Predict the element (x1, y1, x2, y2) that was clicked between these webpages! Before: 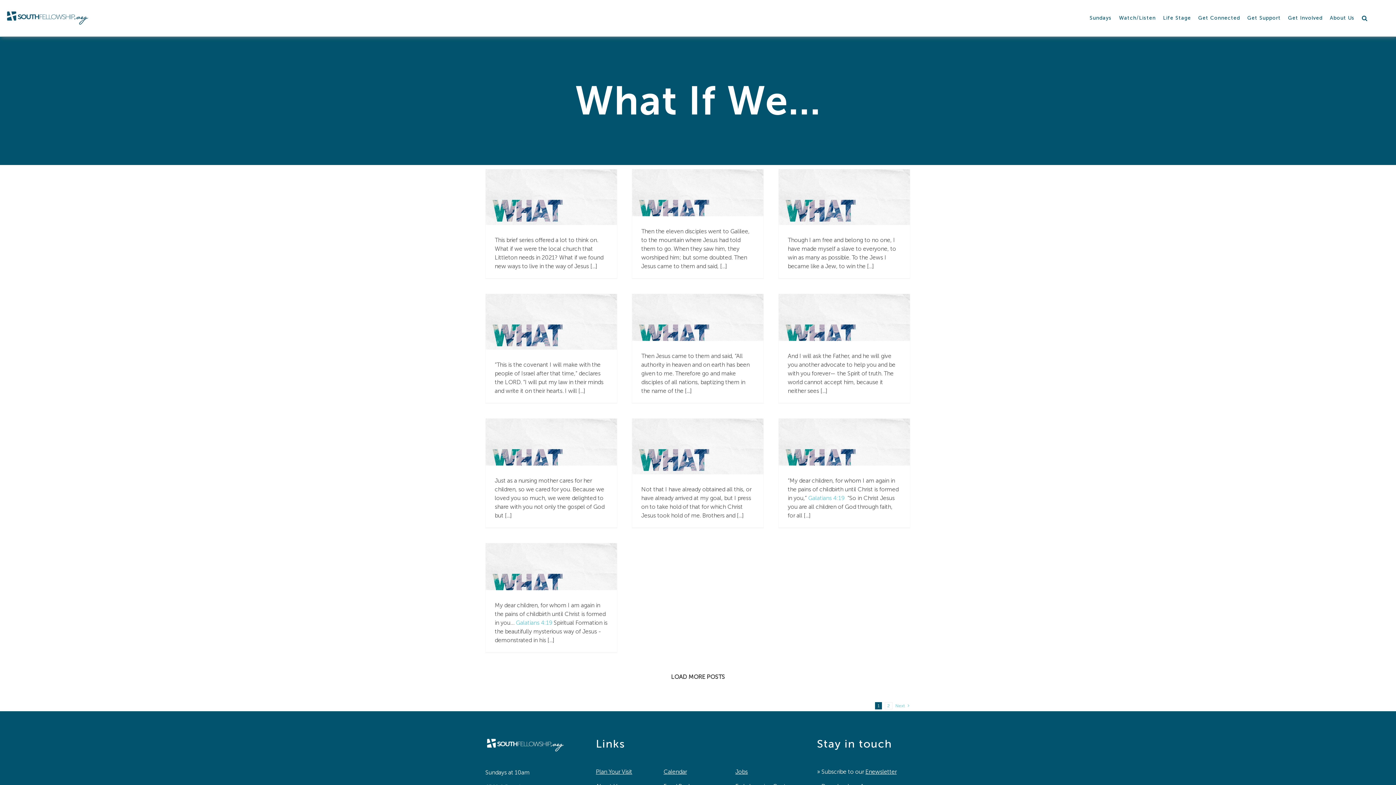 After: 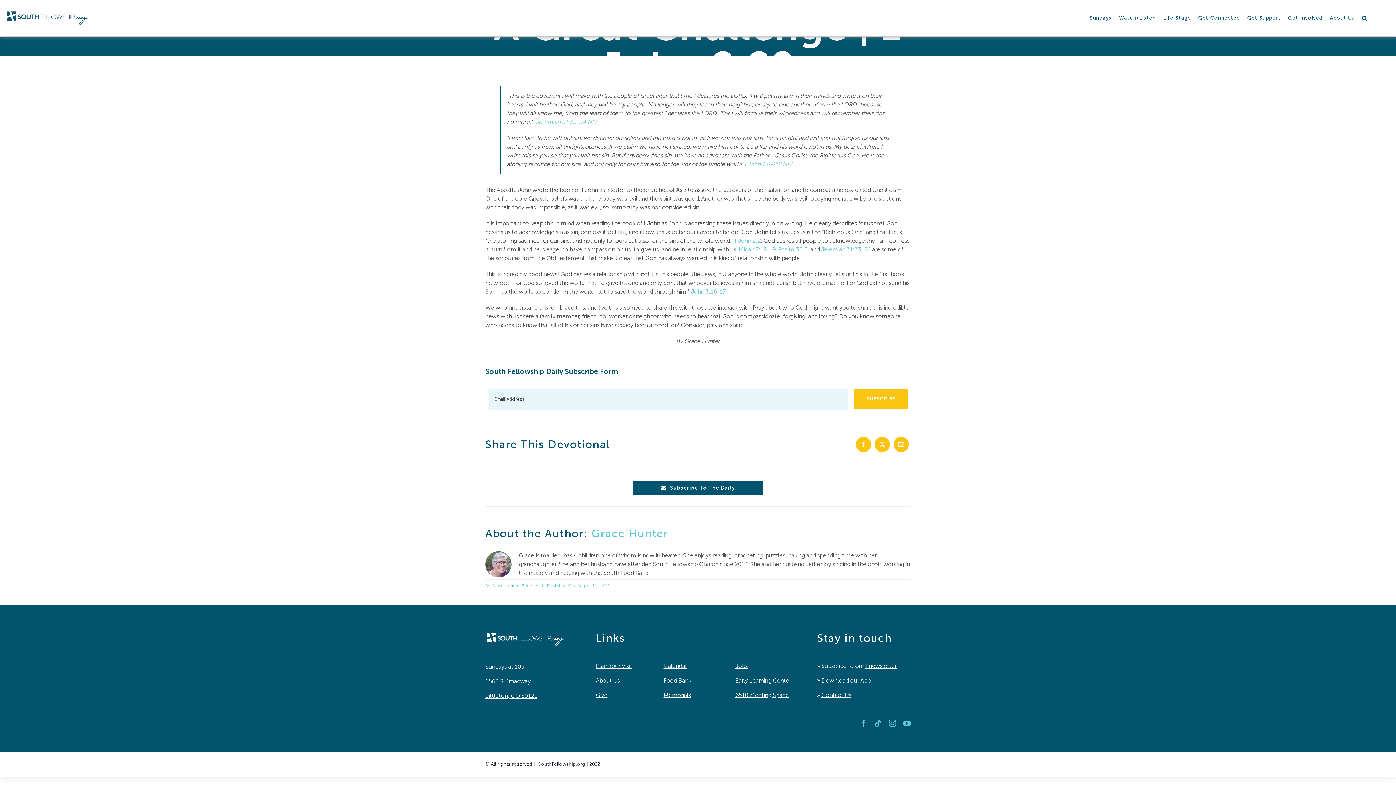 Action: label: What If We... bbox: (485, 294, 617, 403)